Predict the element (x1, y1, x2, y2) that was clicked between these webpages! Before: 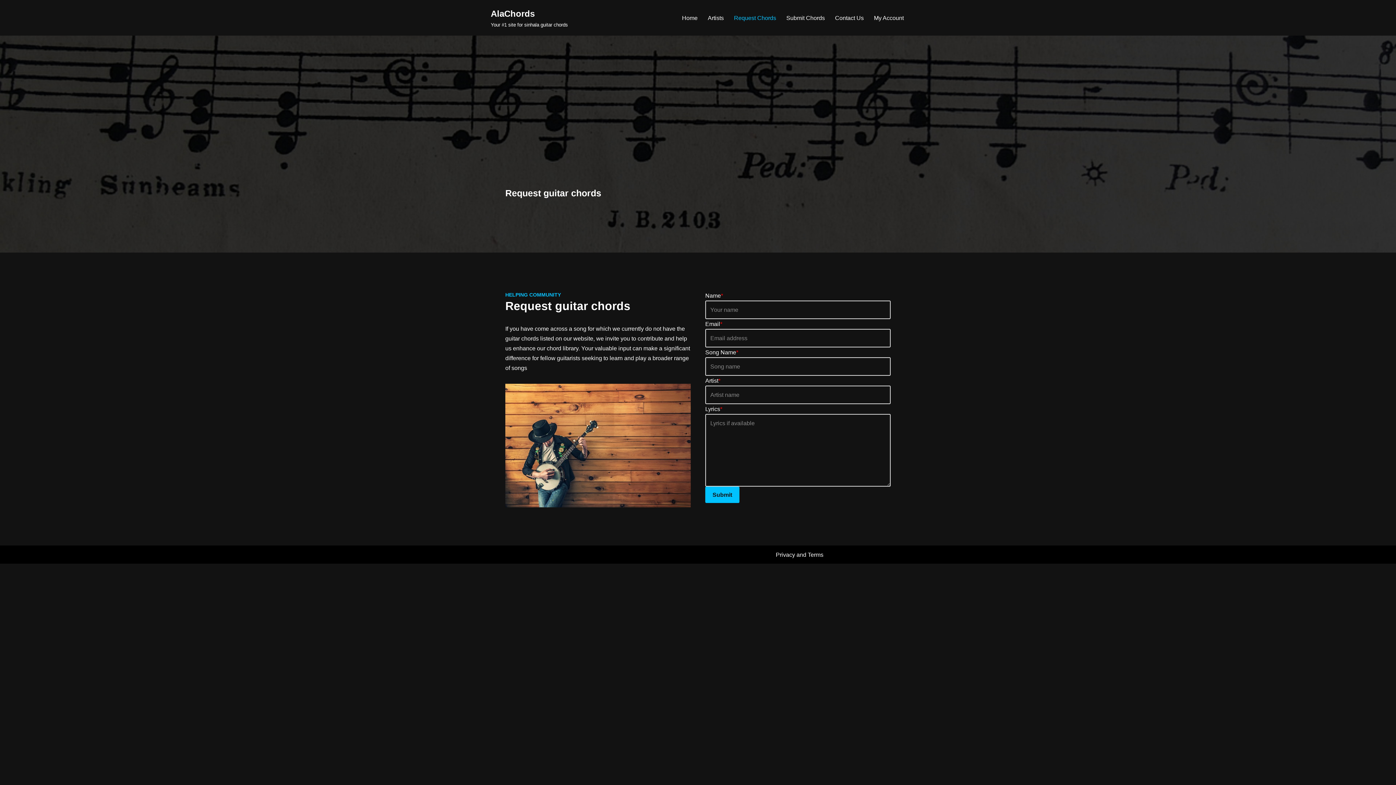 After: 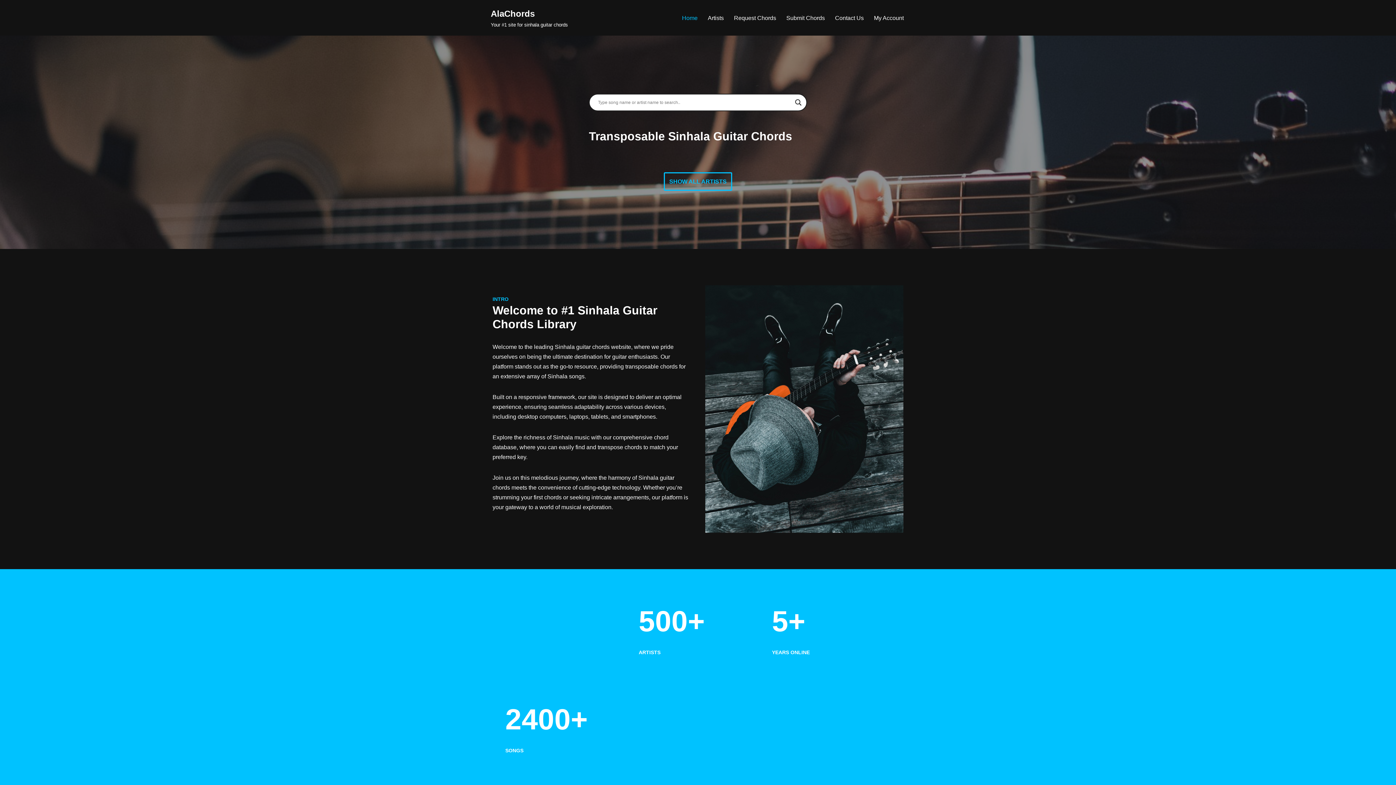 Action: label: Home bbox: (682, 13, 697, 22)